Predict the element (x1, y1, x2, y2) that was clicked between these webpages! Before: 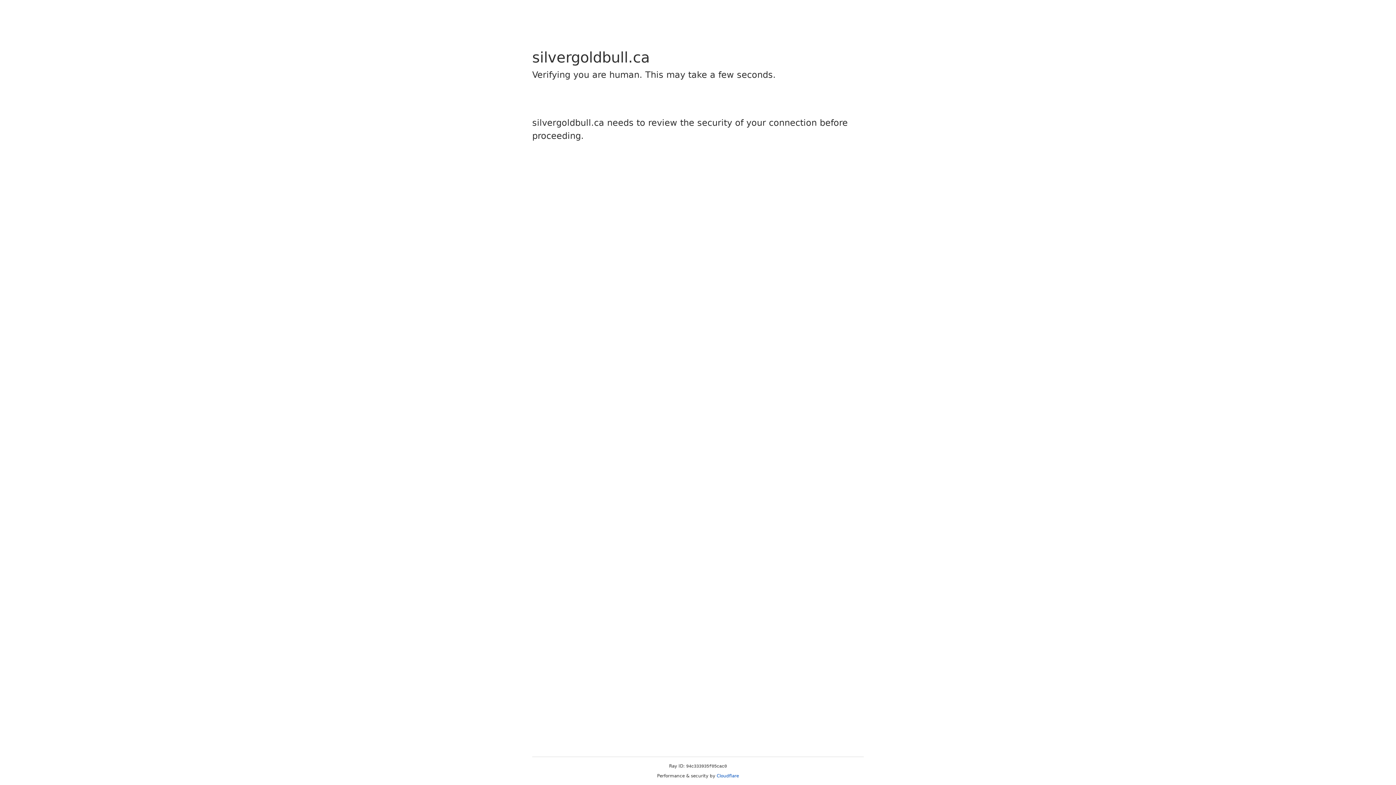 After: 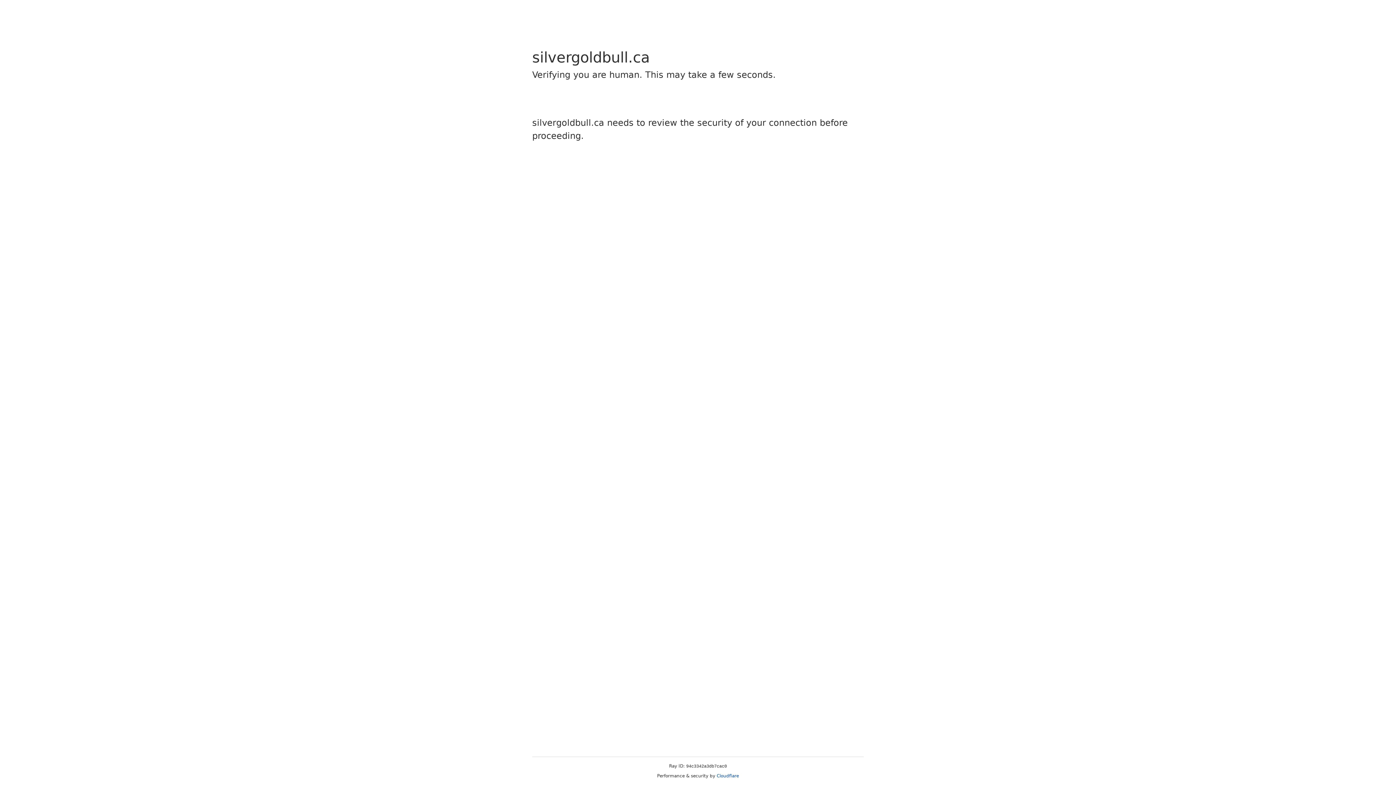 Action: label: Cloudflare bbox: (716, 773, 739, 778)